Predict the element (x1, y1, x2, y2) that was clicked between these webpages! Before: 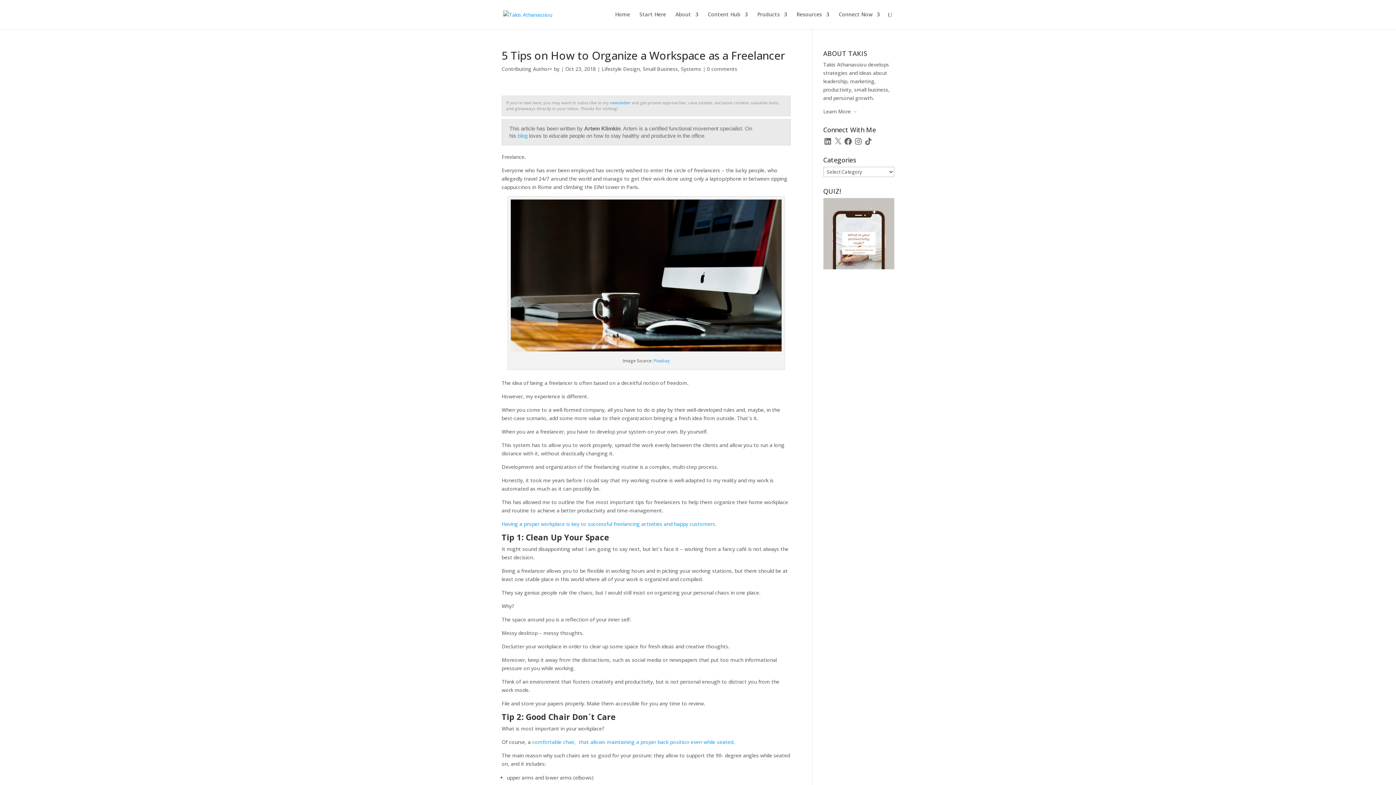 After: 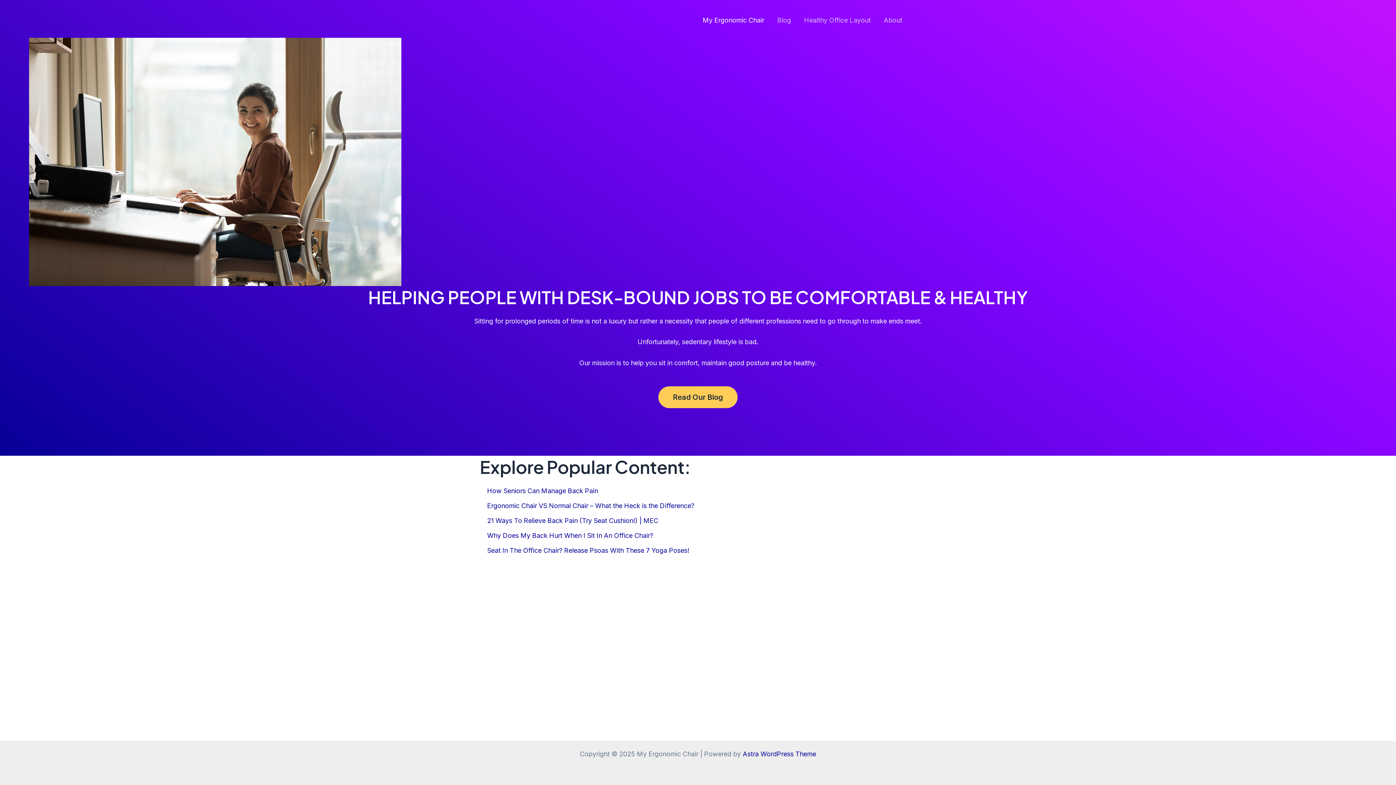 Action: label: comfortable chair,  that allows maintaining a proper back position even while seated bbox: (532, 739, 733, 745)